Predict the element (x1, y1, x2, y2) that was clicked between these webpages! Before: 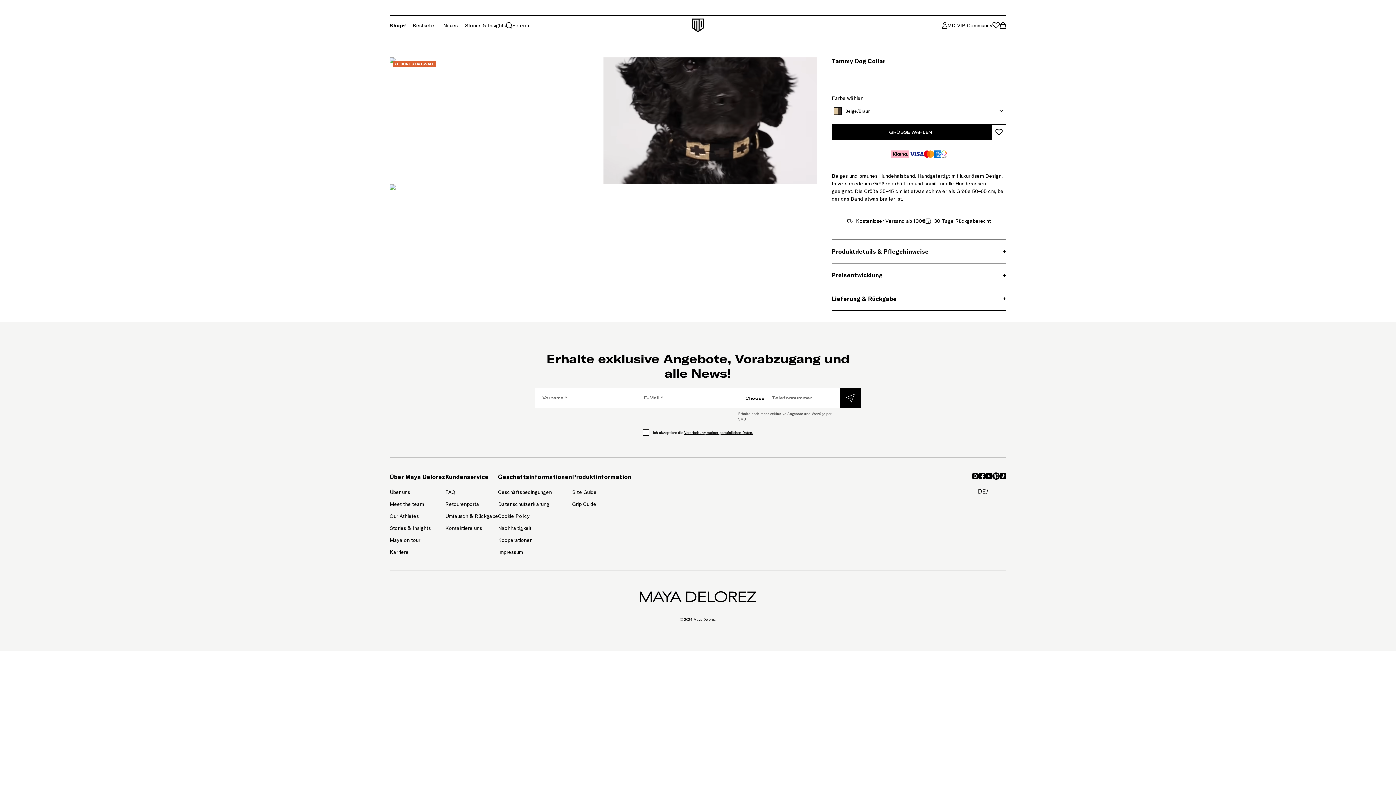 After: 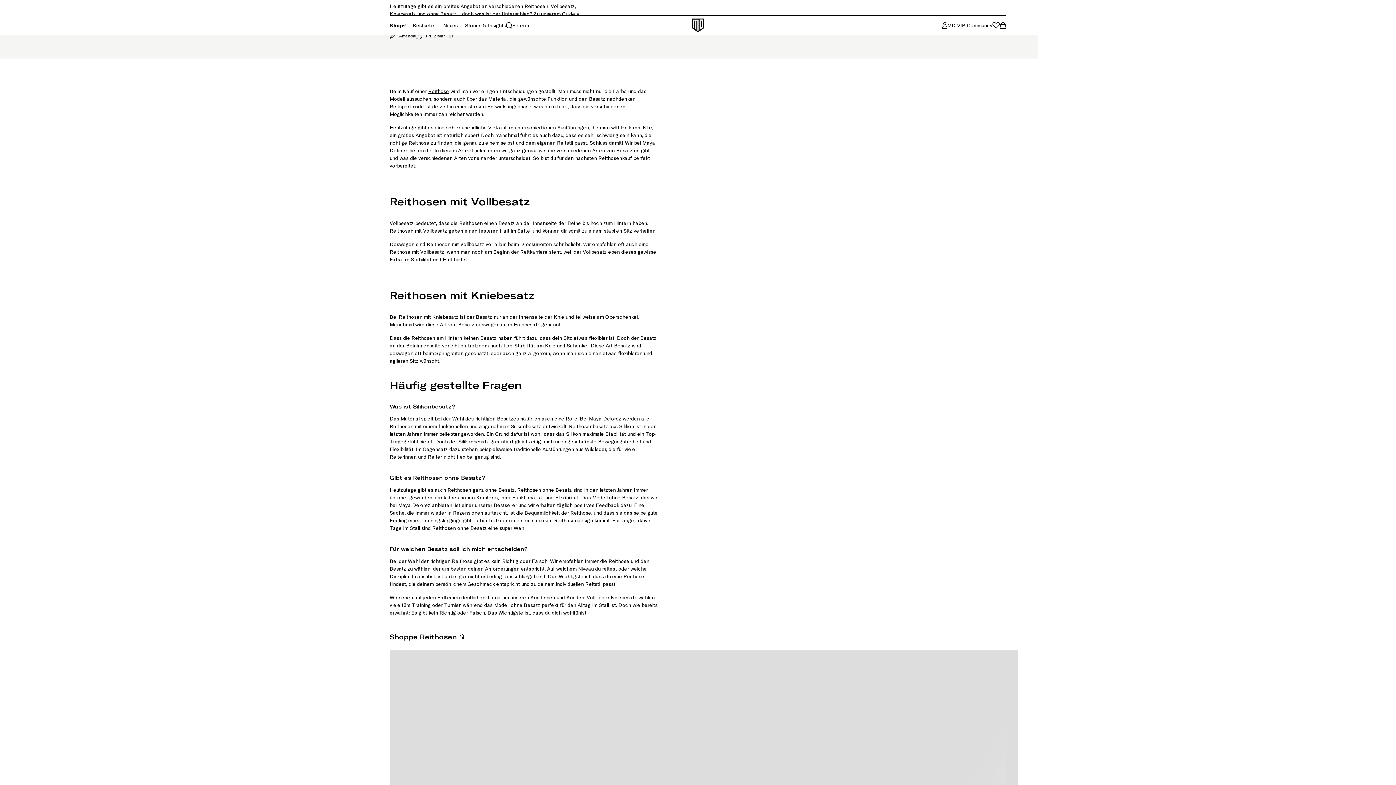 Action: bbox: (572, 499, 631, 509) label: Grip Guide